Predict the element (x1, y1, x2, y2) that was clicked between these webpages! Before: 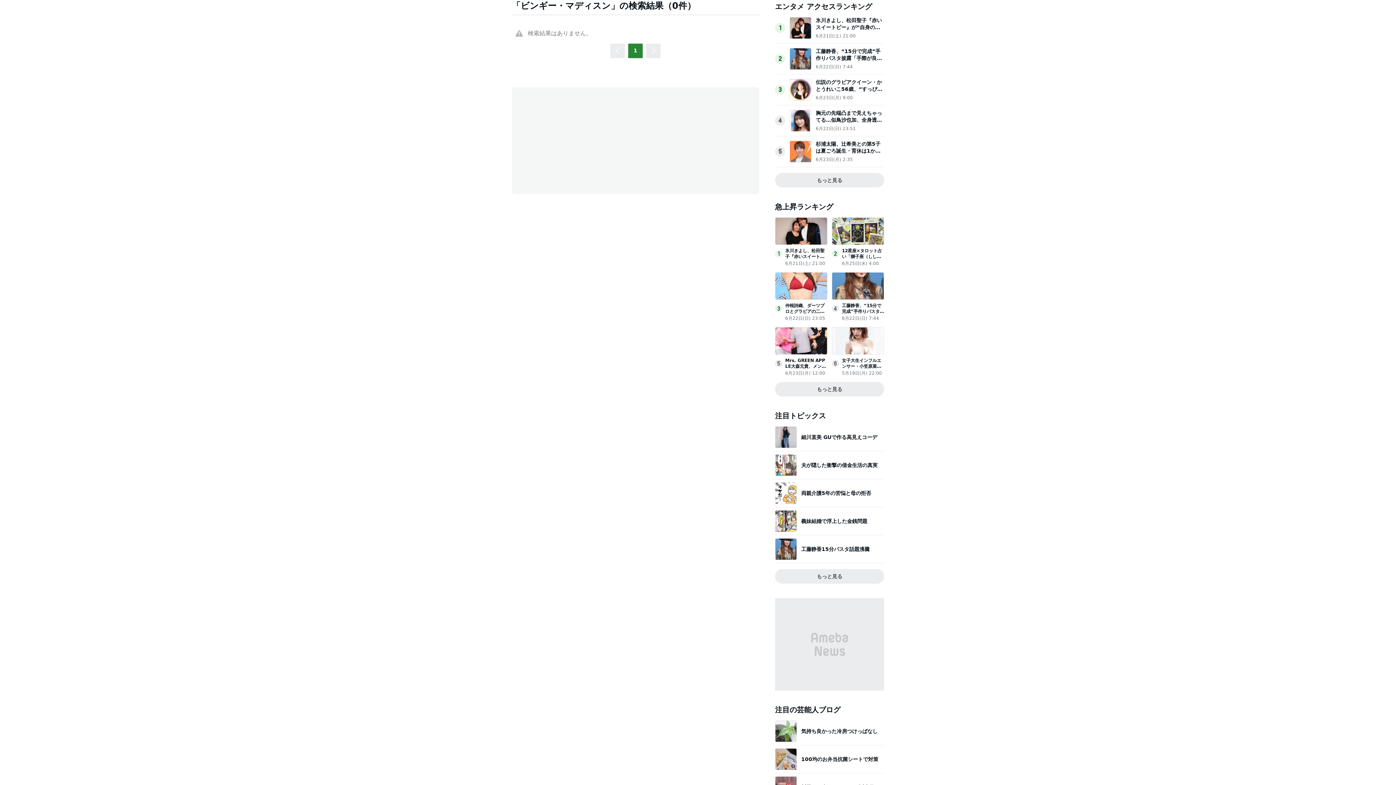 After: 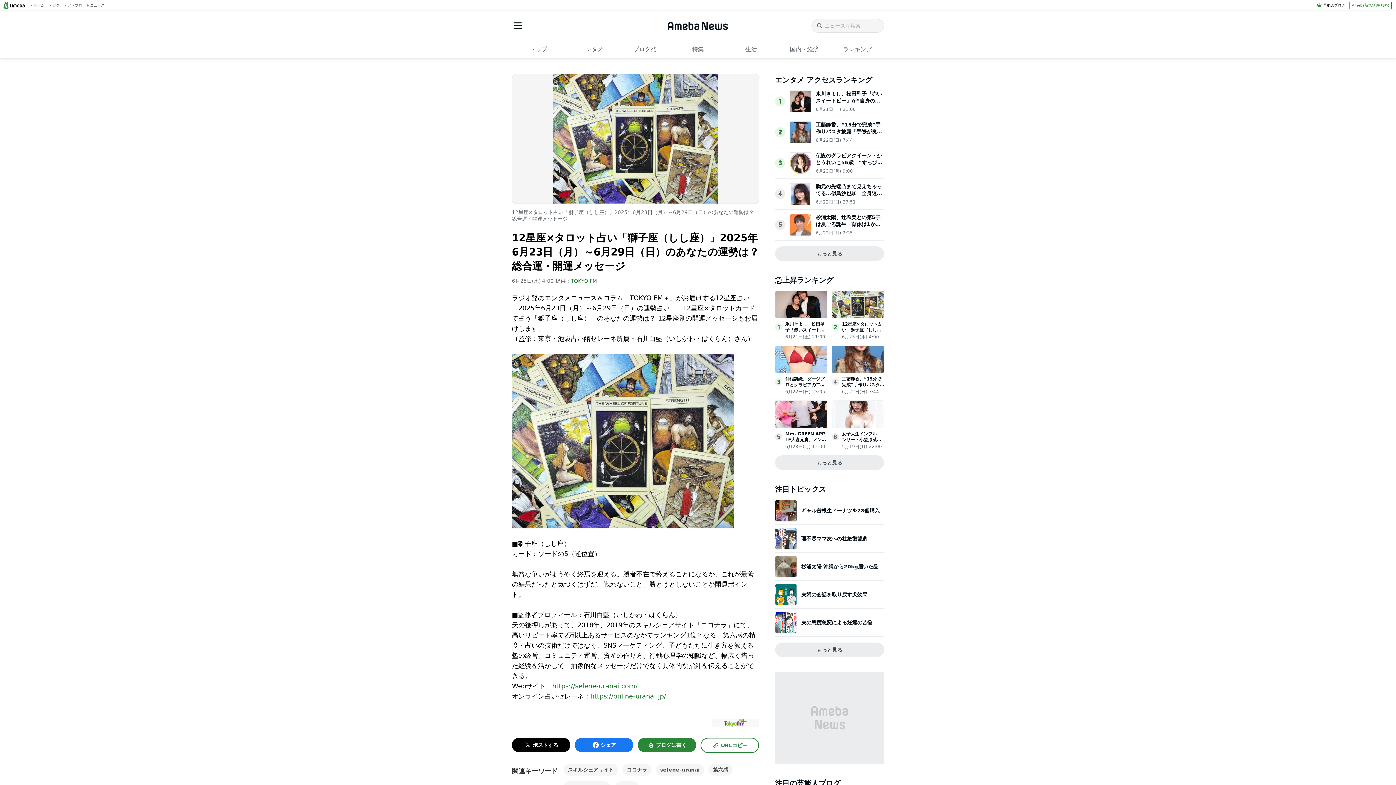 Action: bbox: (832, 238, 884, 245)